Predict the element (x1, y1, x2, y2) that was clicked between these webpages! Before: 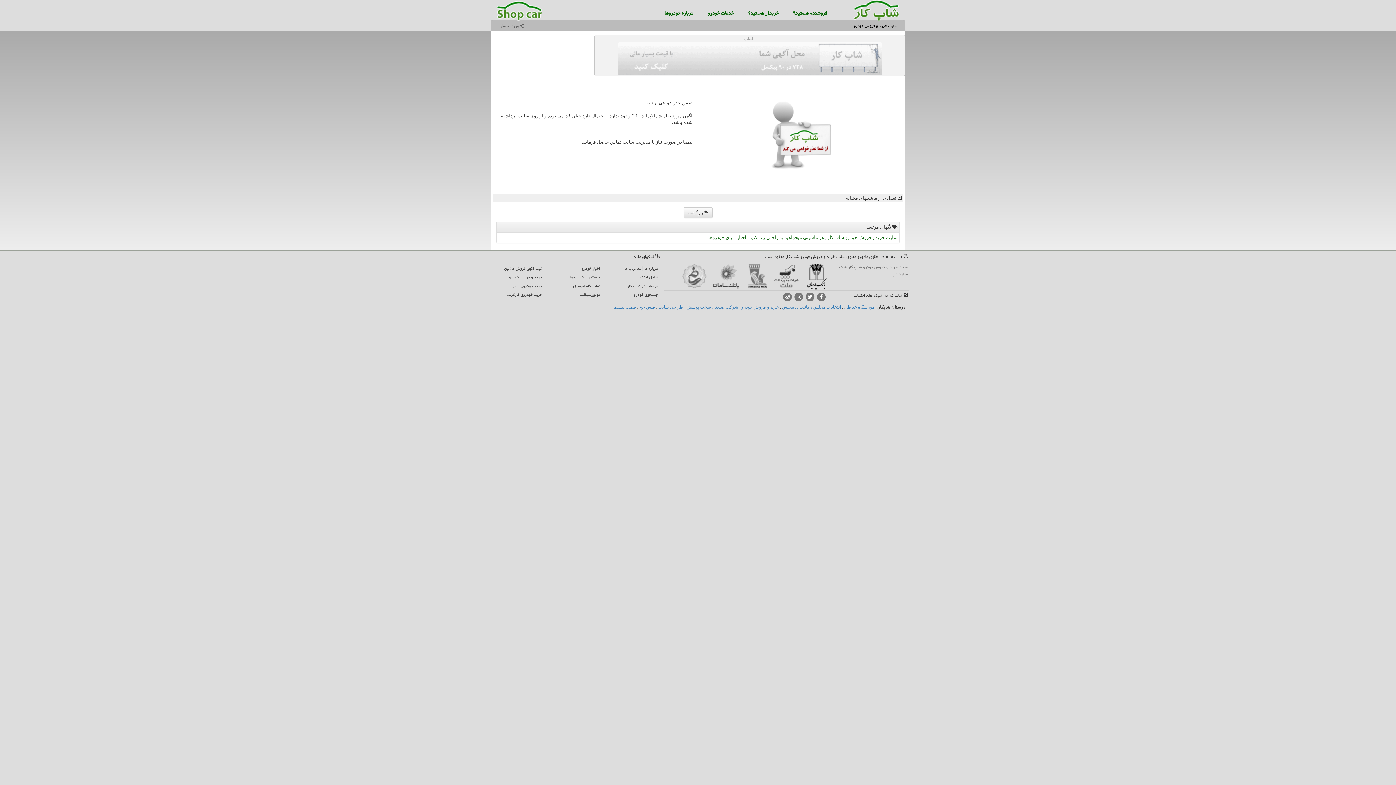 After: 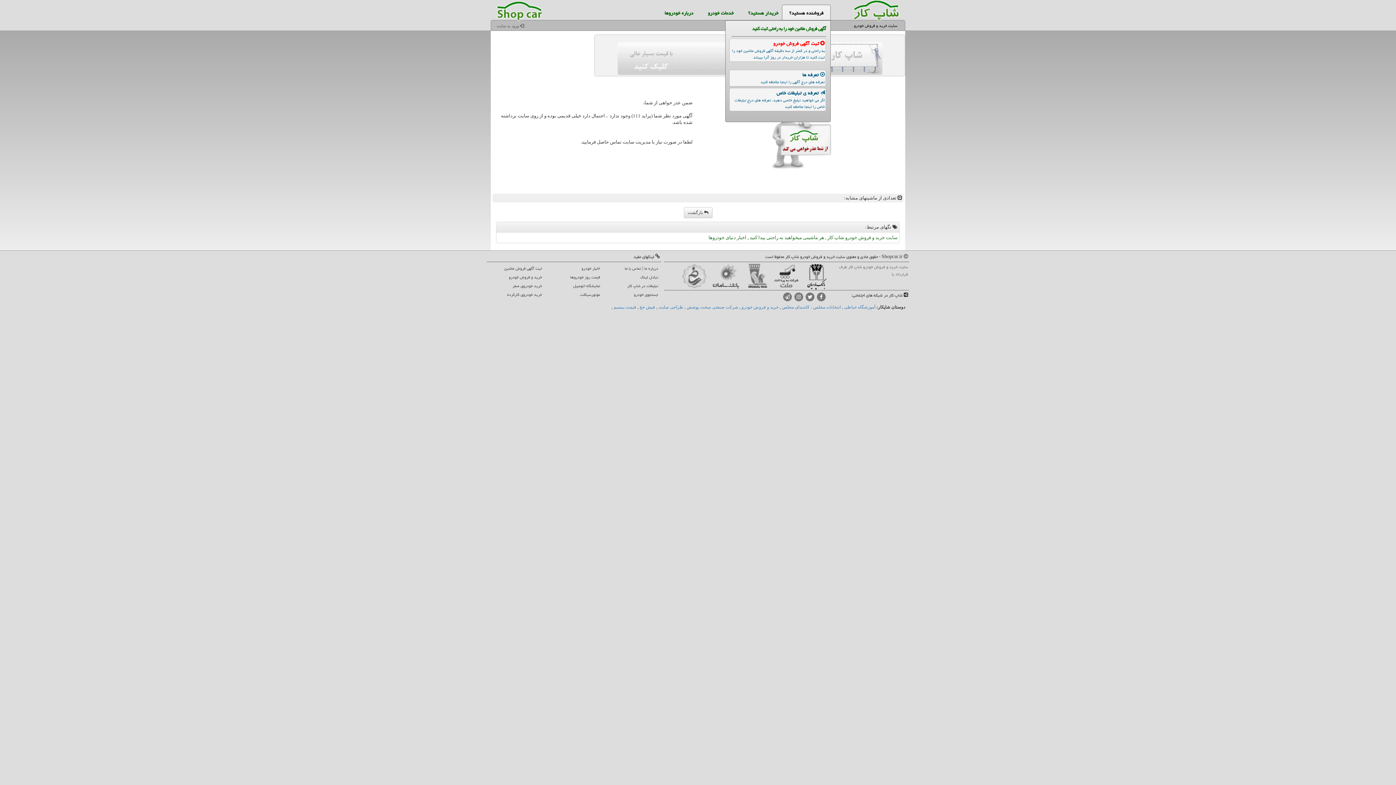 Action: bbox: (782, 1, 830, 19) label: فروشنده هستید؟